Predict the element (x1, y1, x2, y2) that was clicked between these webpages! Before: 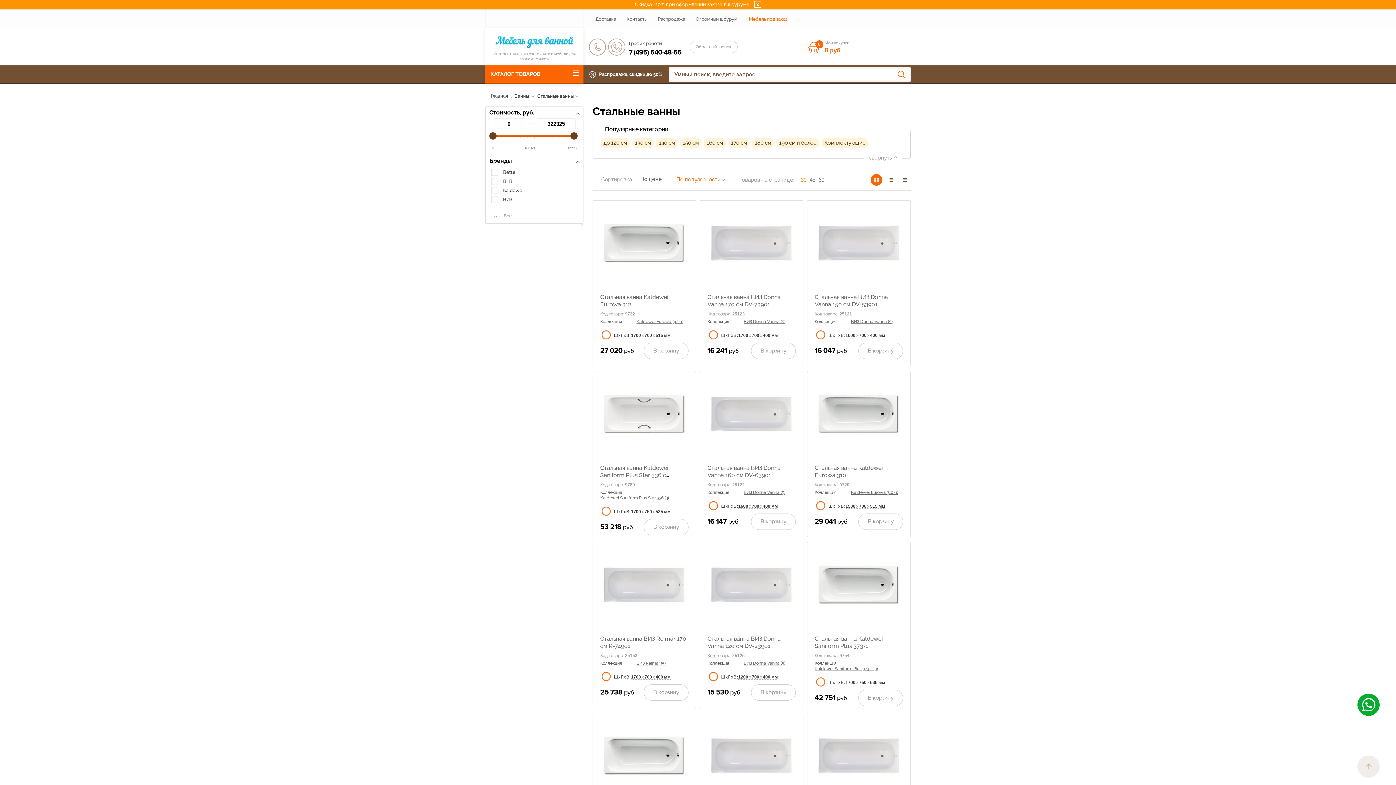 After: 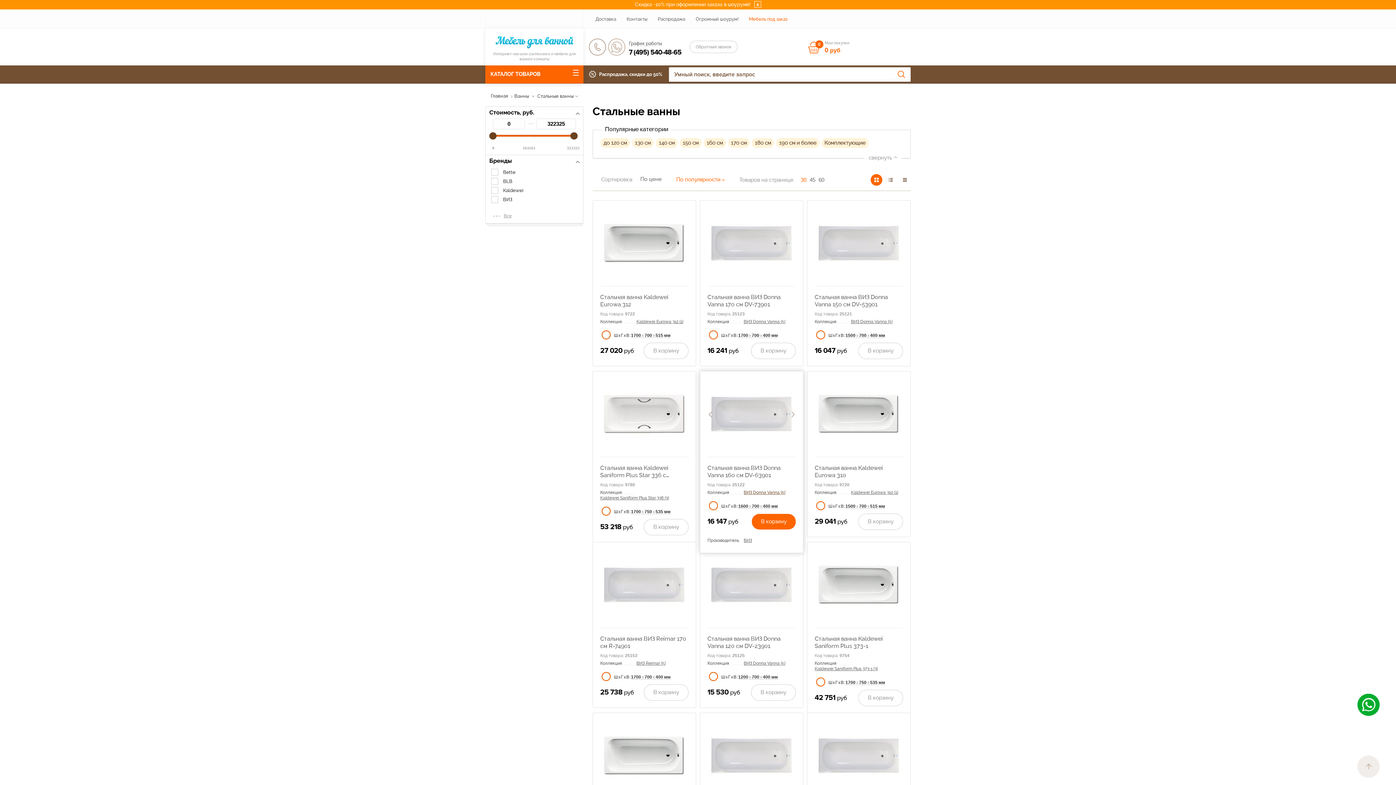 Action: bbox: (743, 490, 785, 495) label: ВИЗ Donna Vanna (5)